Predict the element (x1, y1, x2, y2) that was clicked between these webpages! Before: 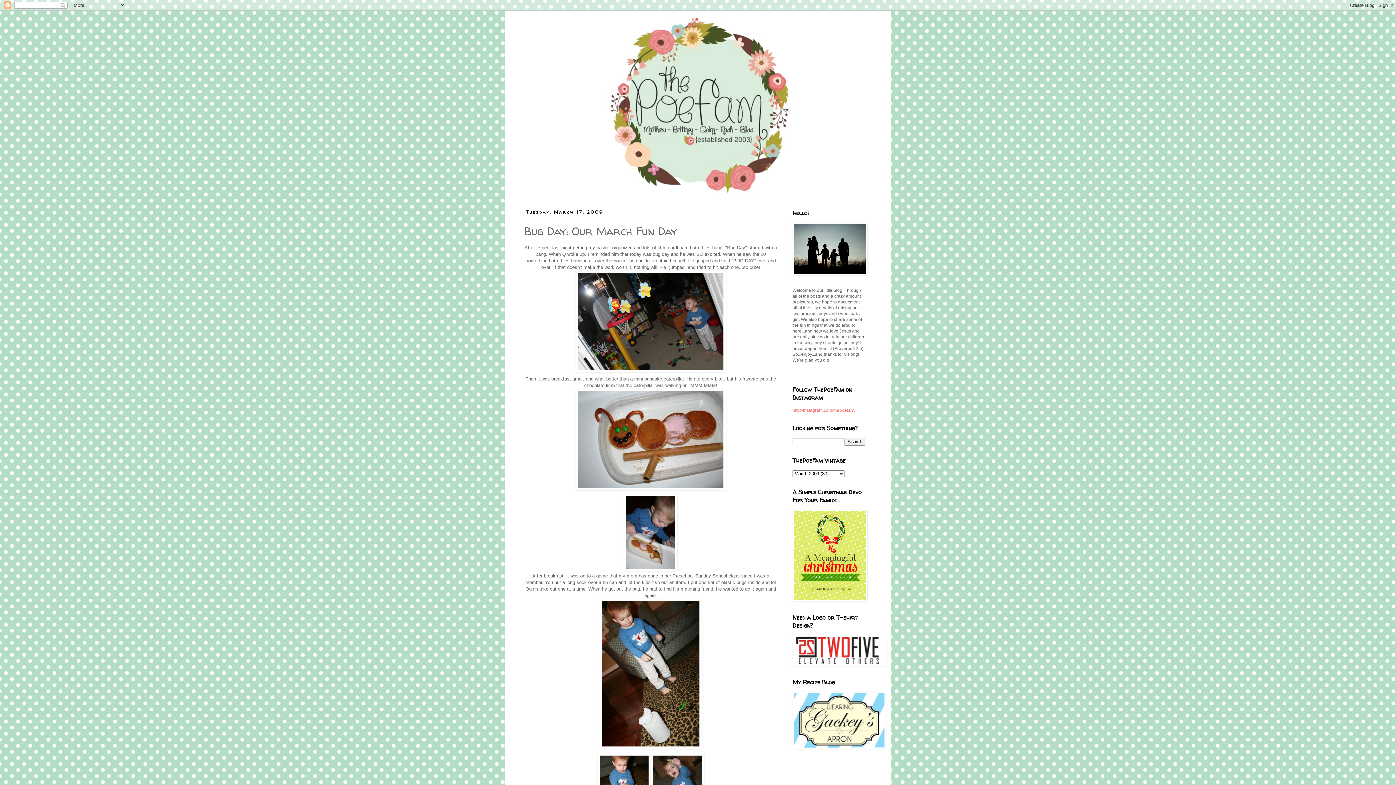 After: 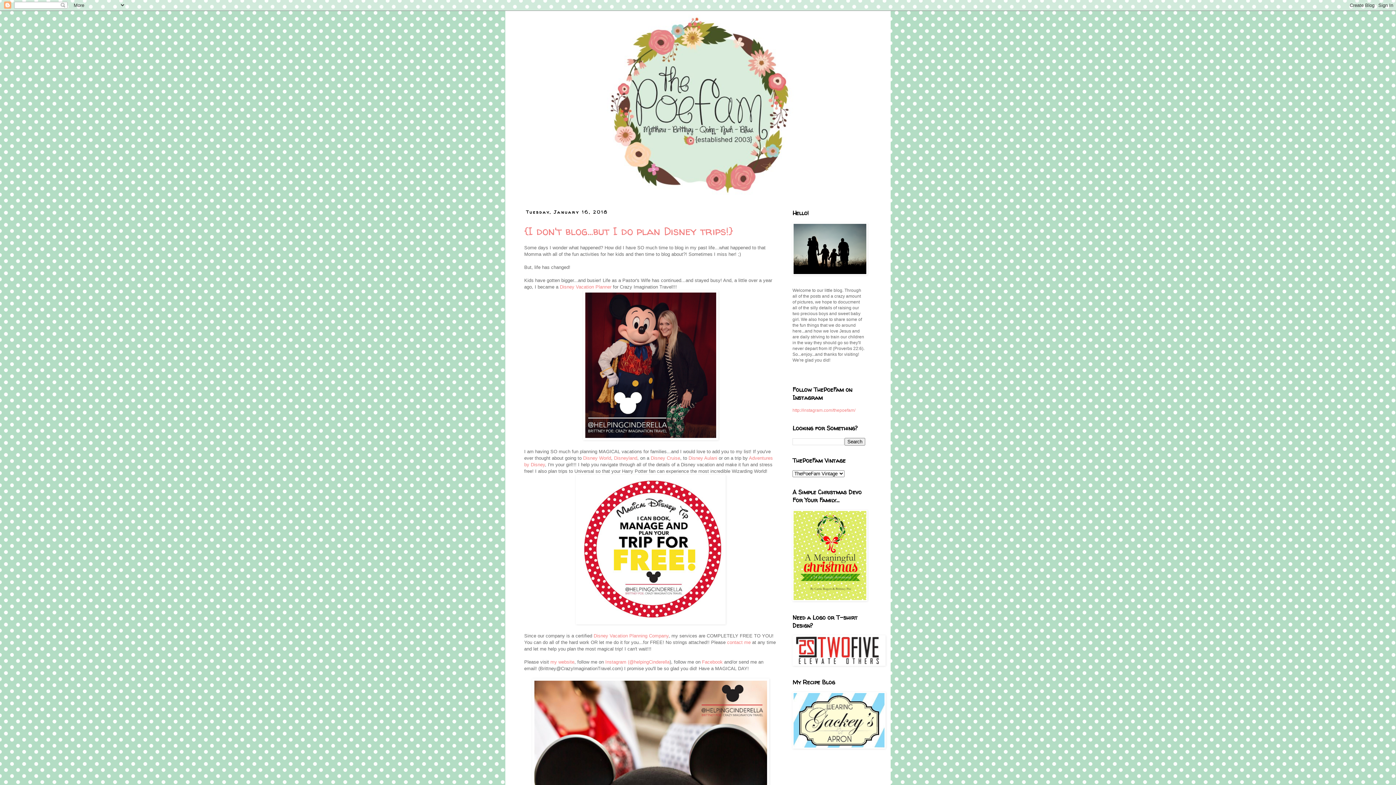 Action: bbox: (520, 14, 876, 196)